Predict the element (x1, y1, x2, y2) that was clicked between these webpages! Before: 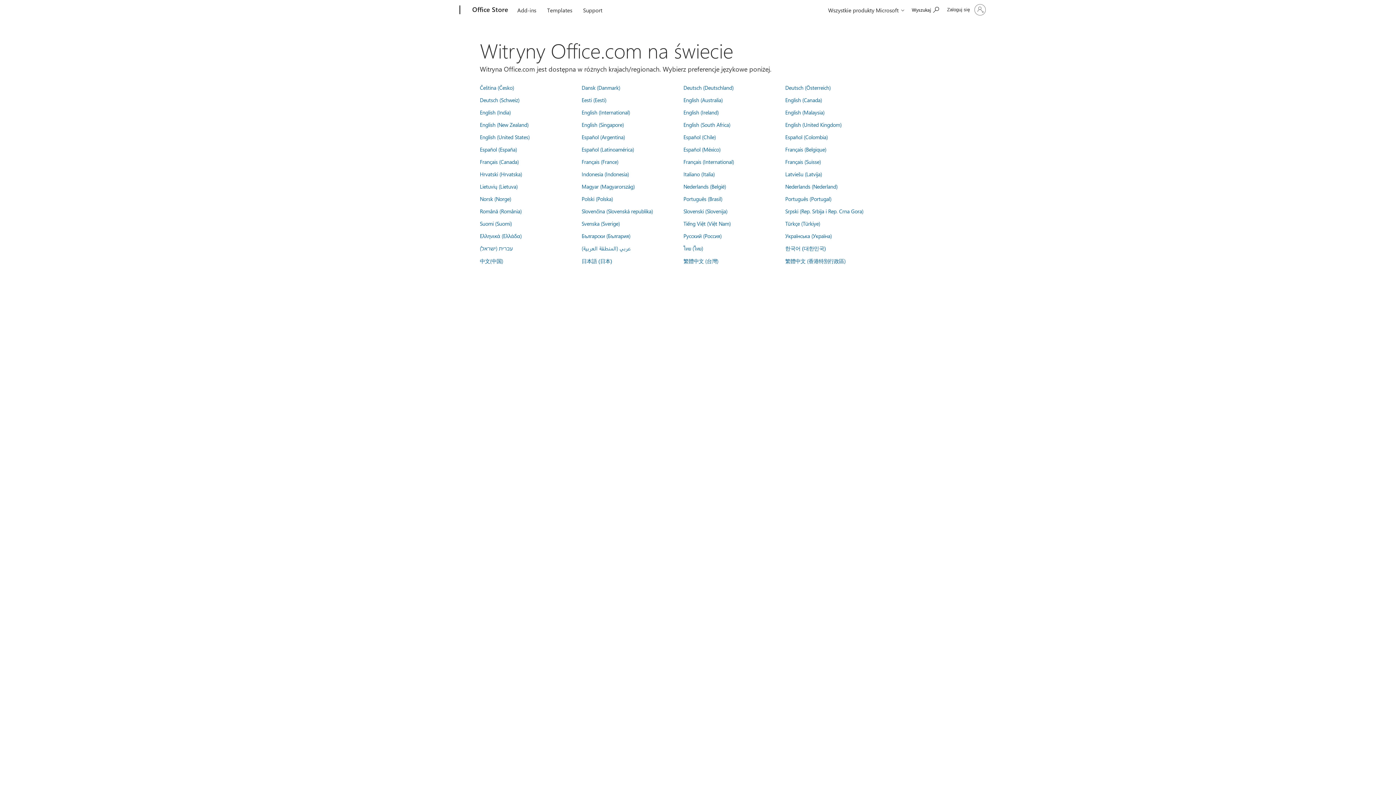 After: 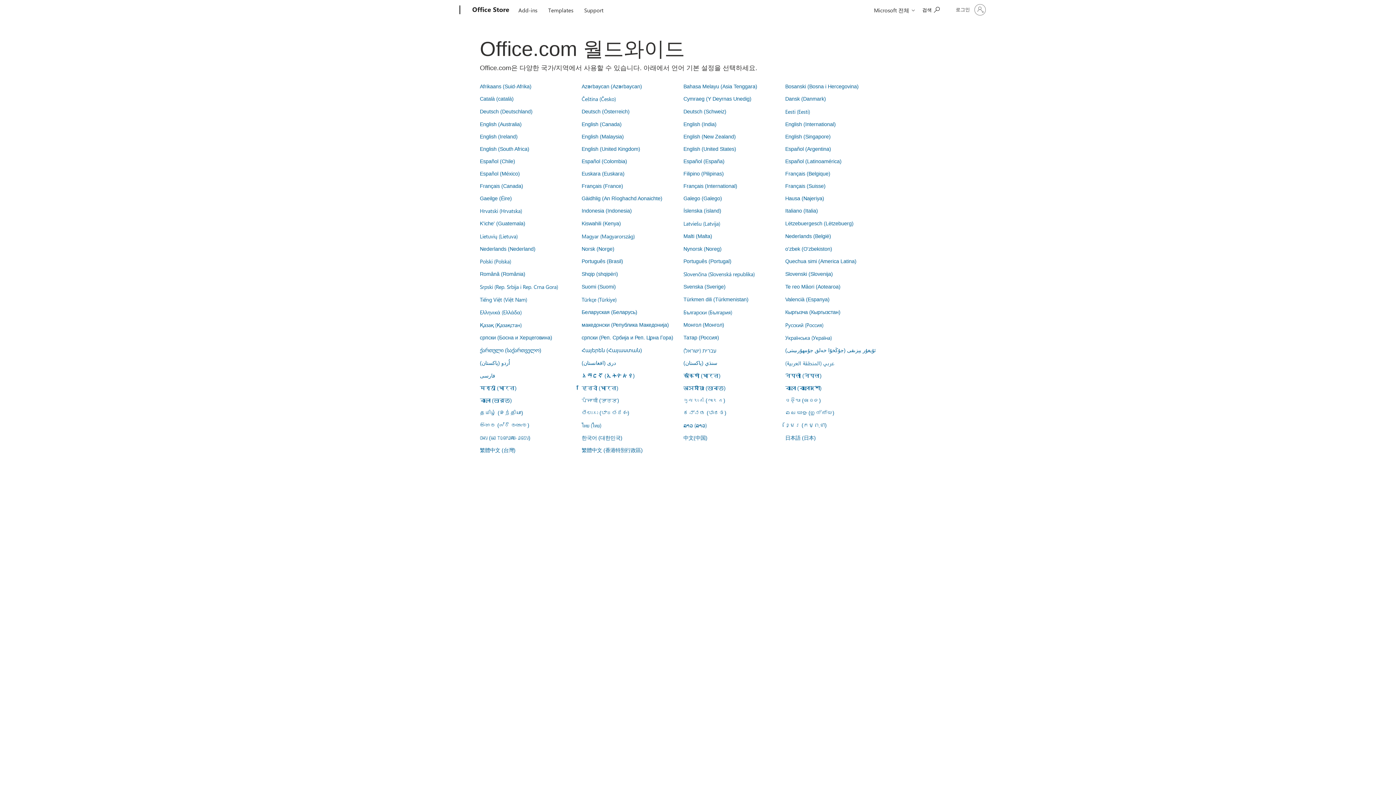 Action: bbox: (785, 245, 826, 251) label: 한국어 (대한민국)